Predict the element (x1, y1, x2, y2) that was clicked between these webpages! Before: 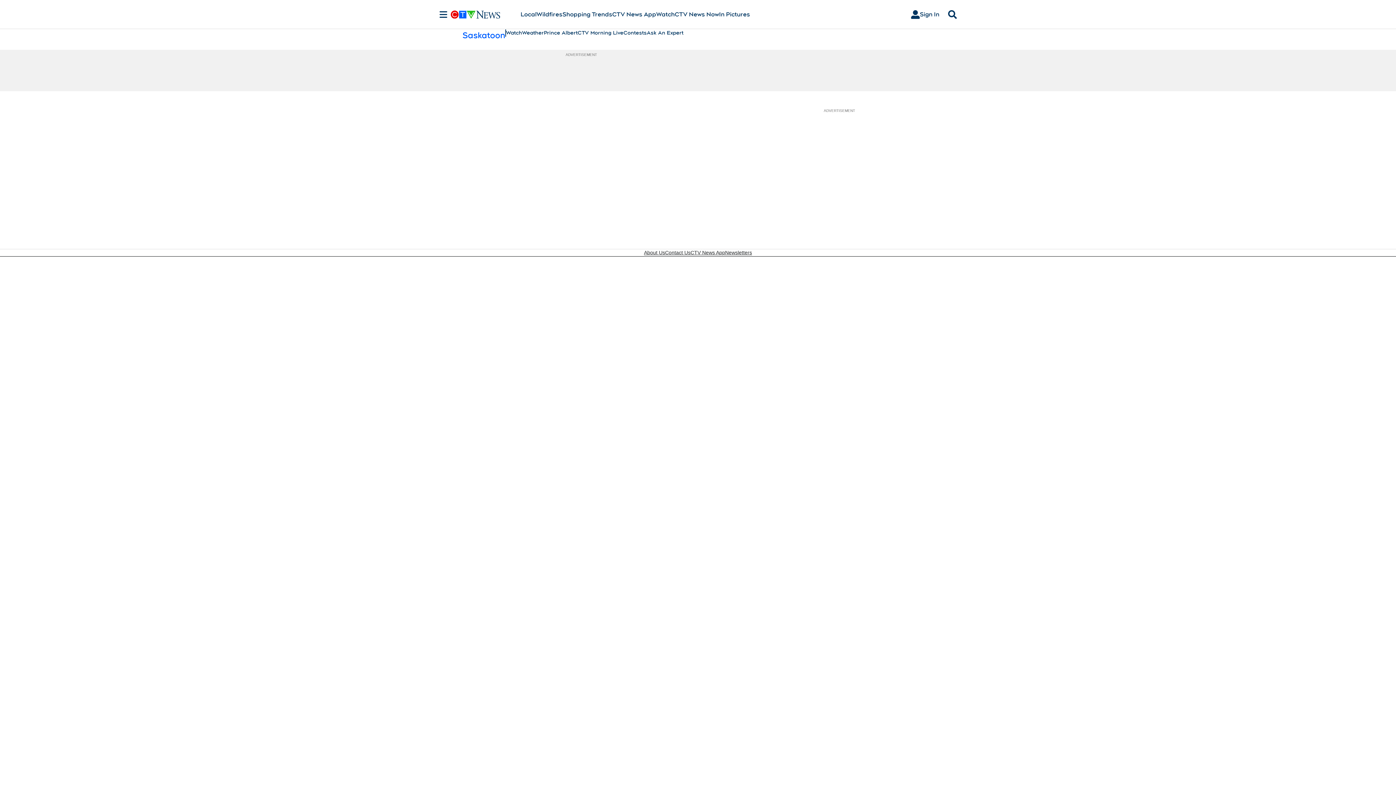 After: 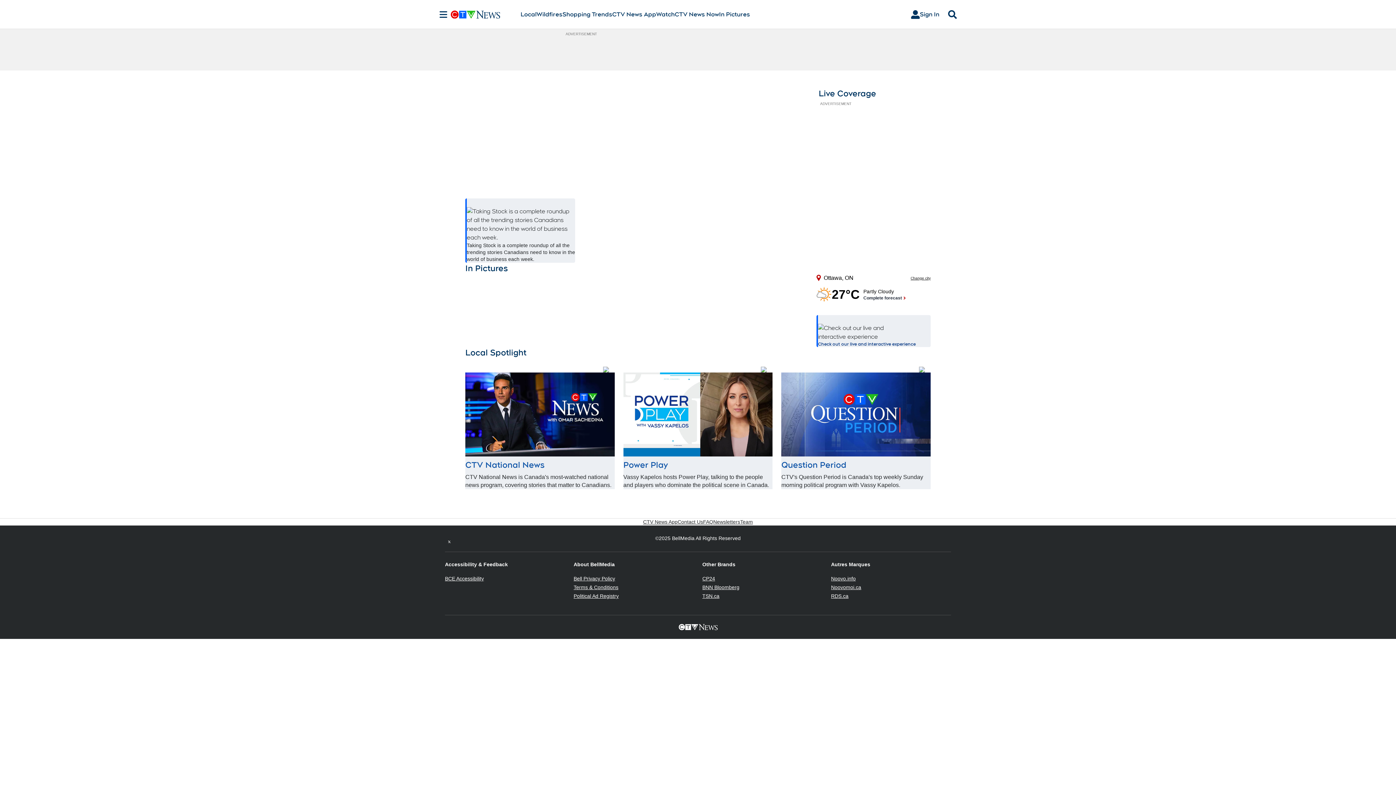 Action: bbox: (450, 10, 520, 18)